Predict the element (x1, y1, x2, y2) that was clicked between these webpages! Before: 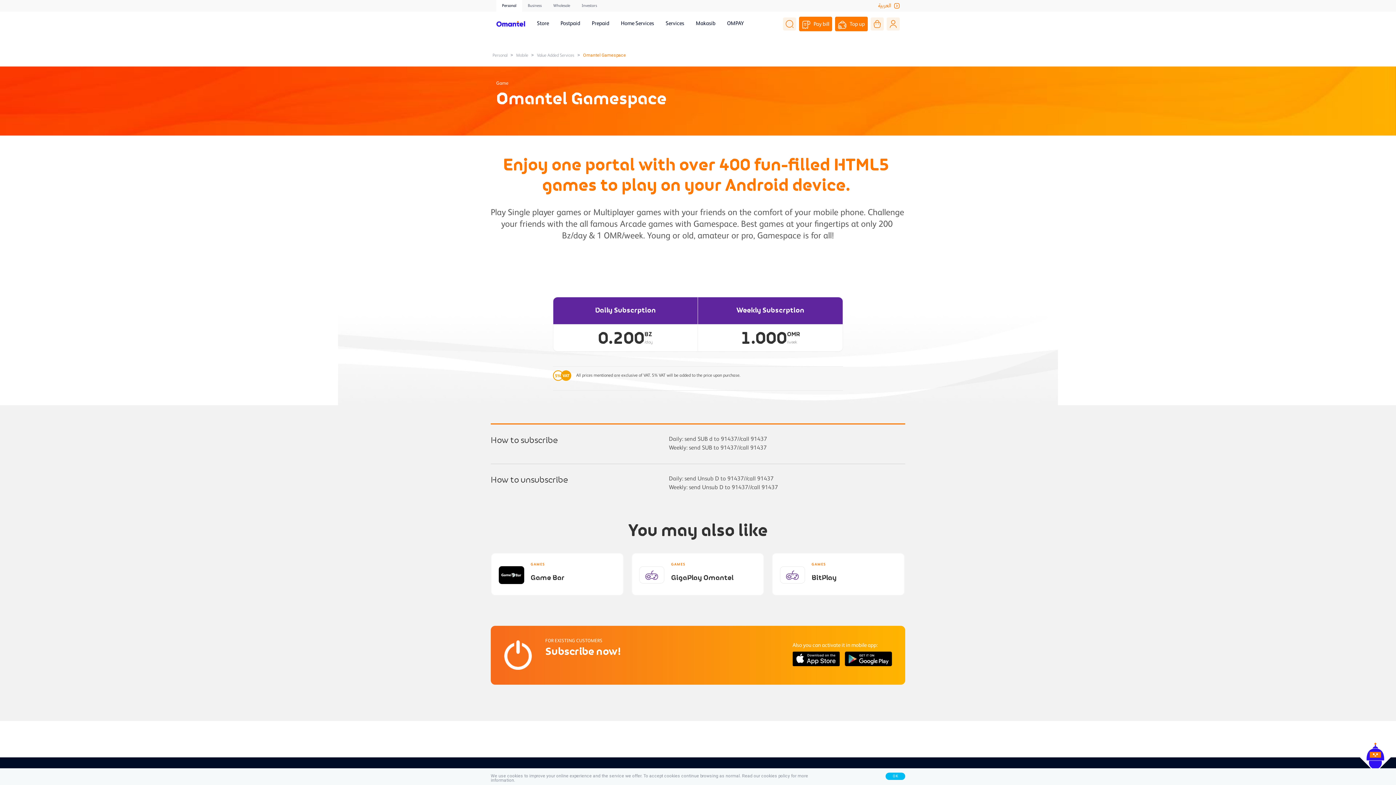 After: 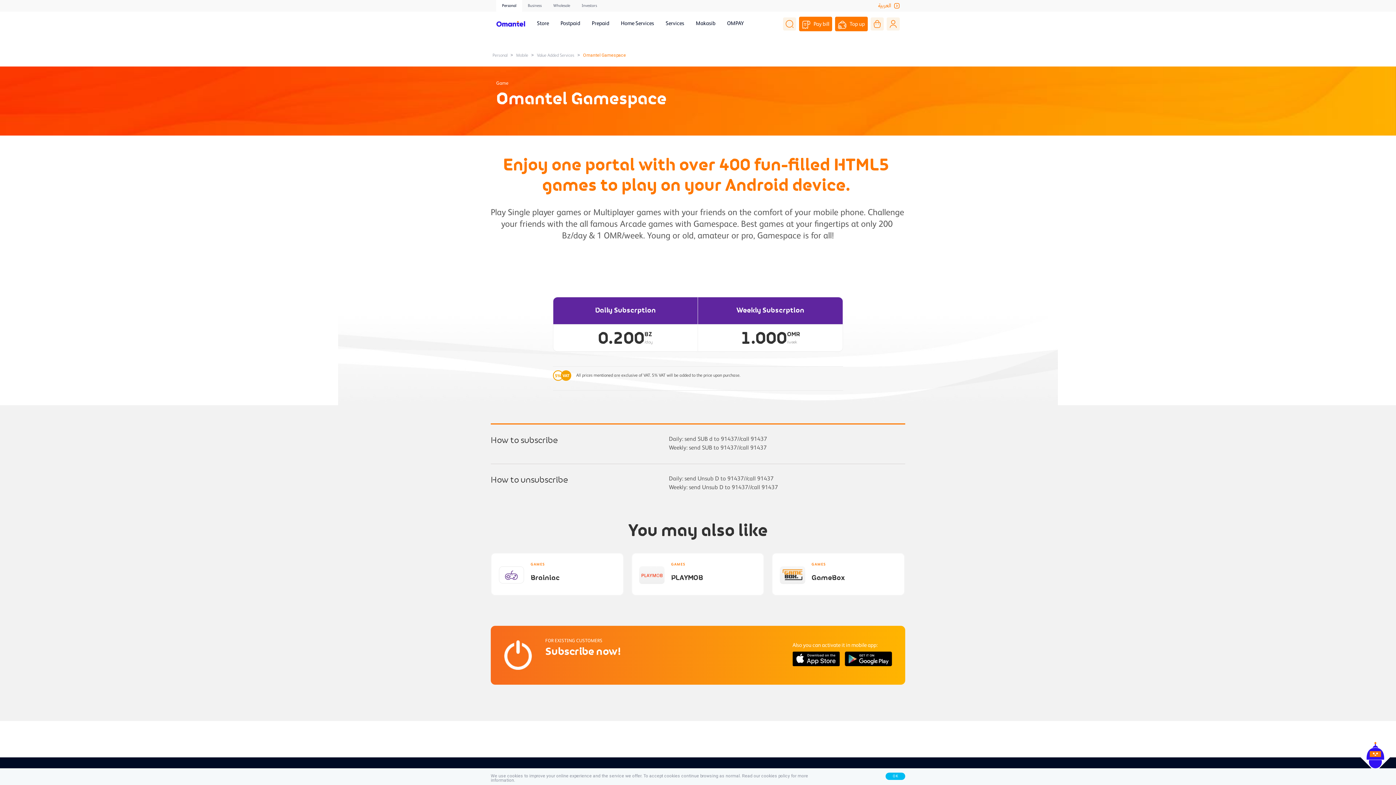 Action: bbox: (632, 553, 763, 595)